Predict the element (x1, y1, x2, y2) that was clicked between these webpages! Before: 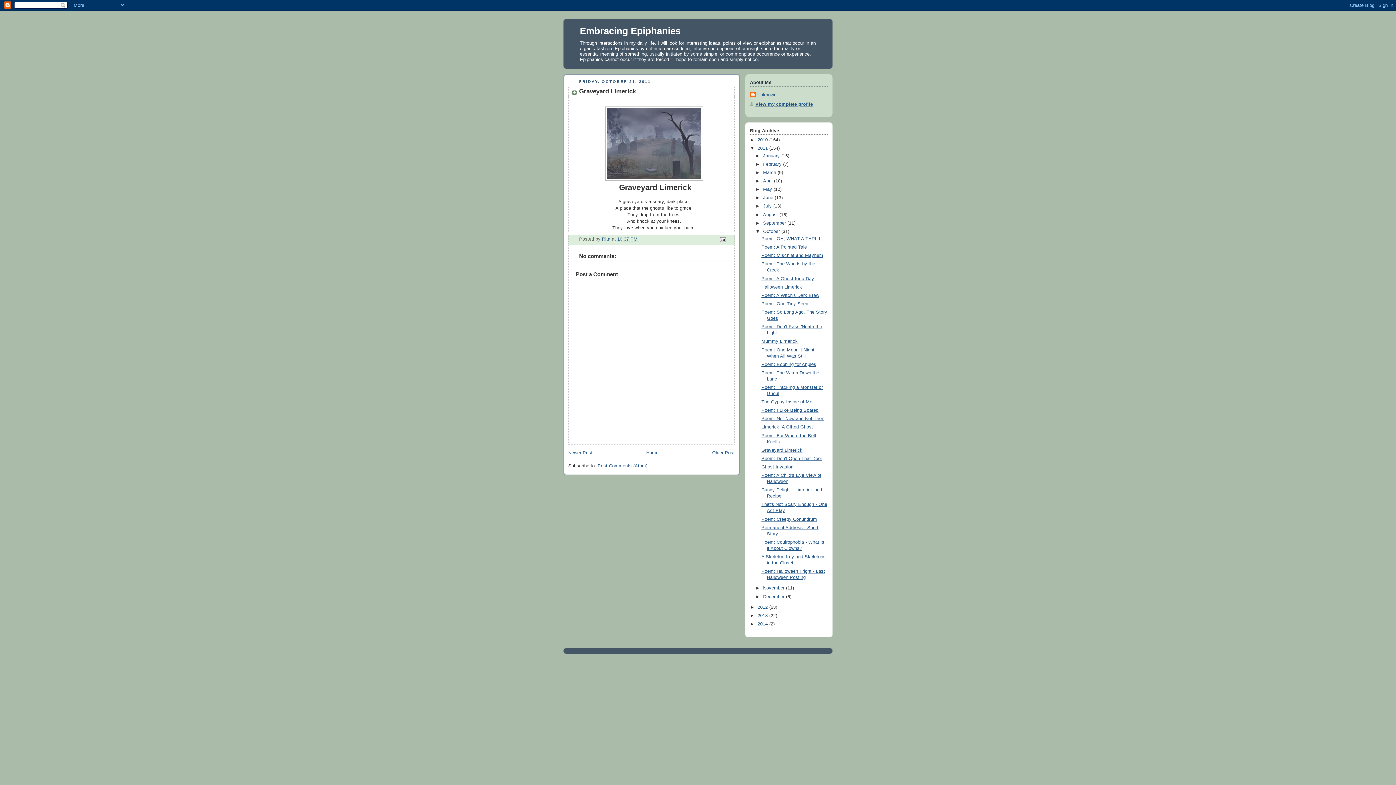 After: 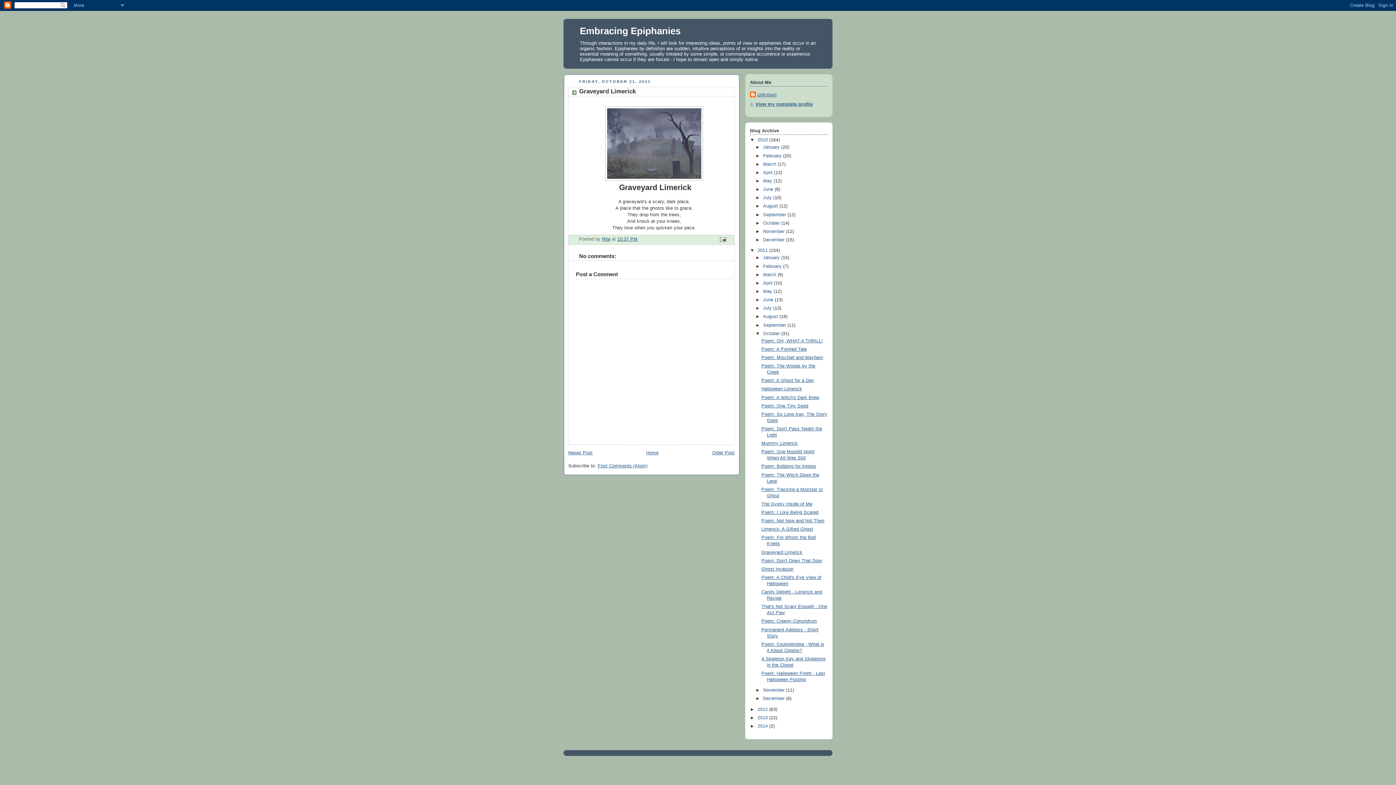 Action: label: ►   bbox: (750, 137, 757, 142)